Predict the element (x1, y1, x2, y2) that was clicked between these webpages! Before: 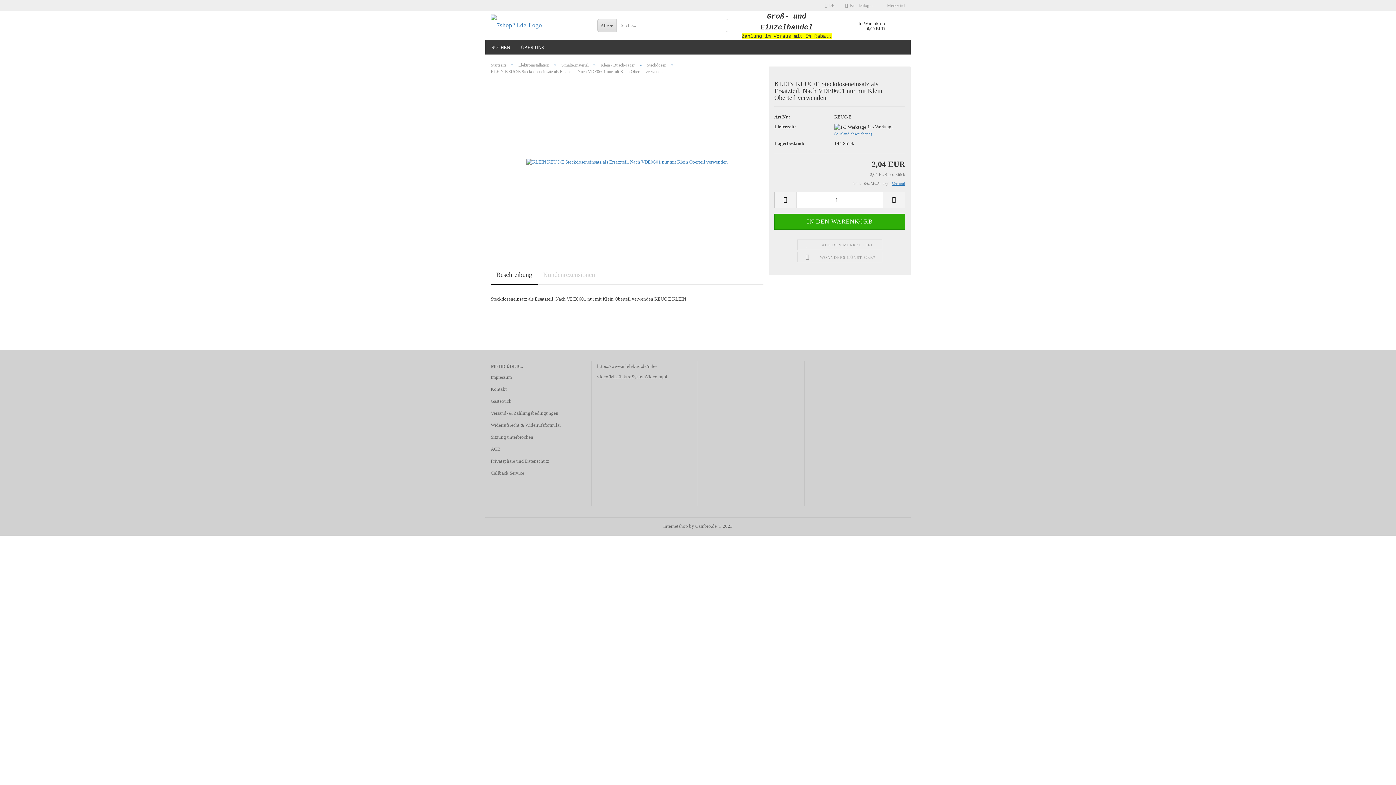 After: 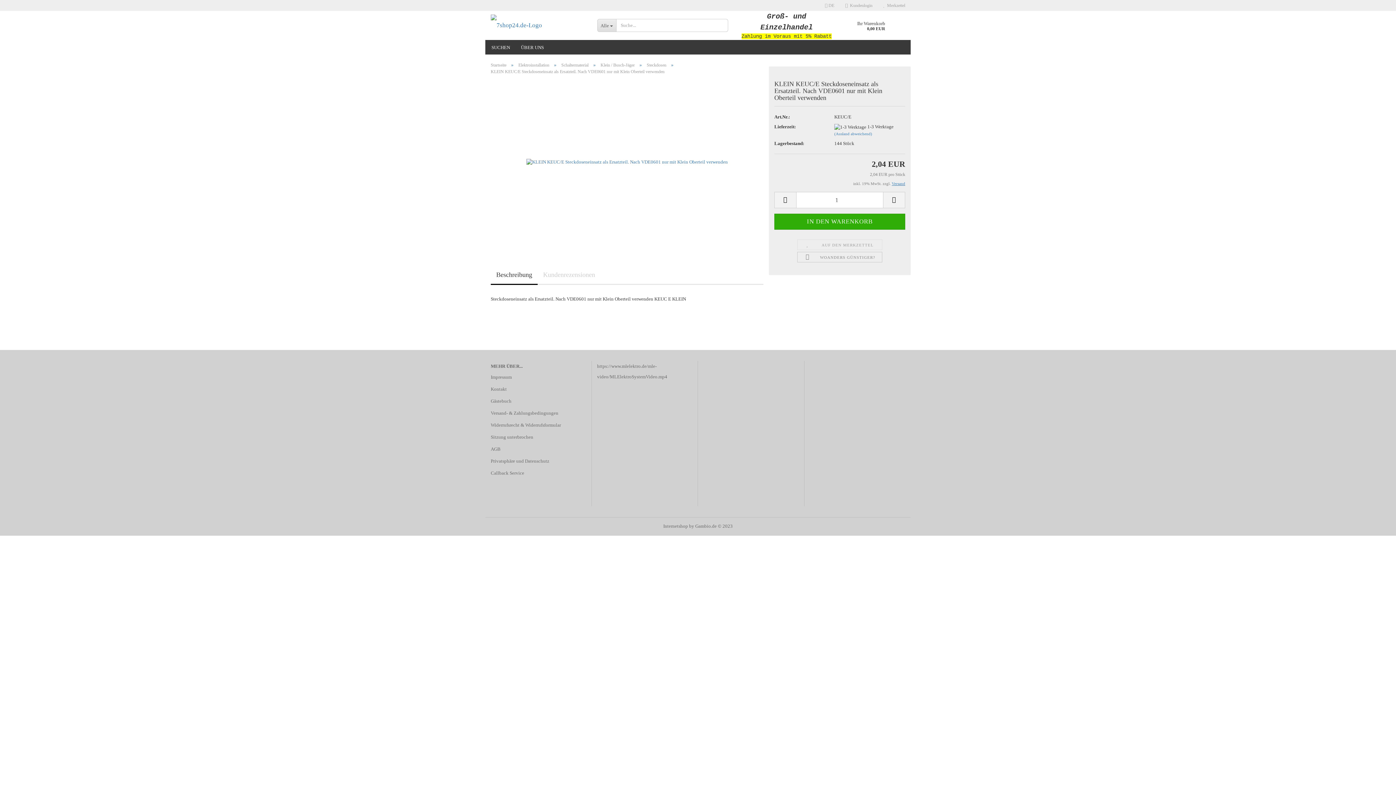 Action: label:  WOANDERS GÜNSTIGER? bbox: (797, 252, 882, 262)